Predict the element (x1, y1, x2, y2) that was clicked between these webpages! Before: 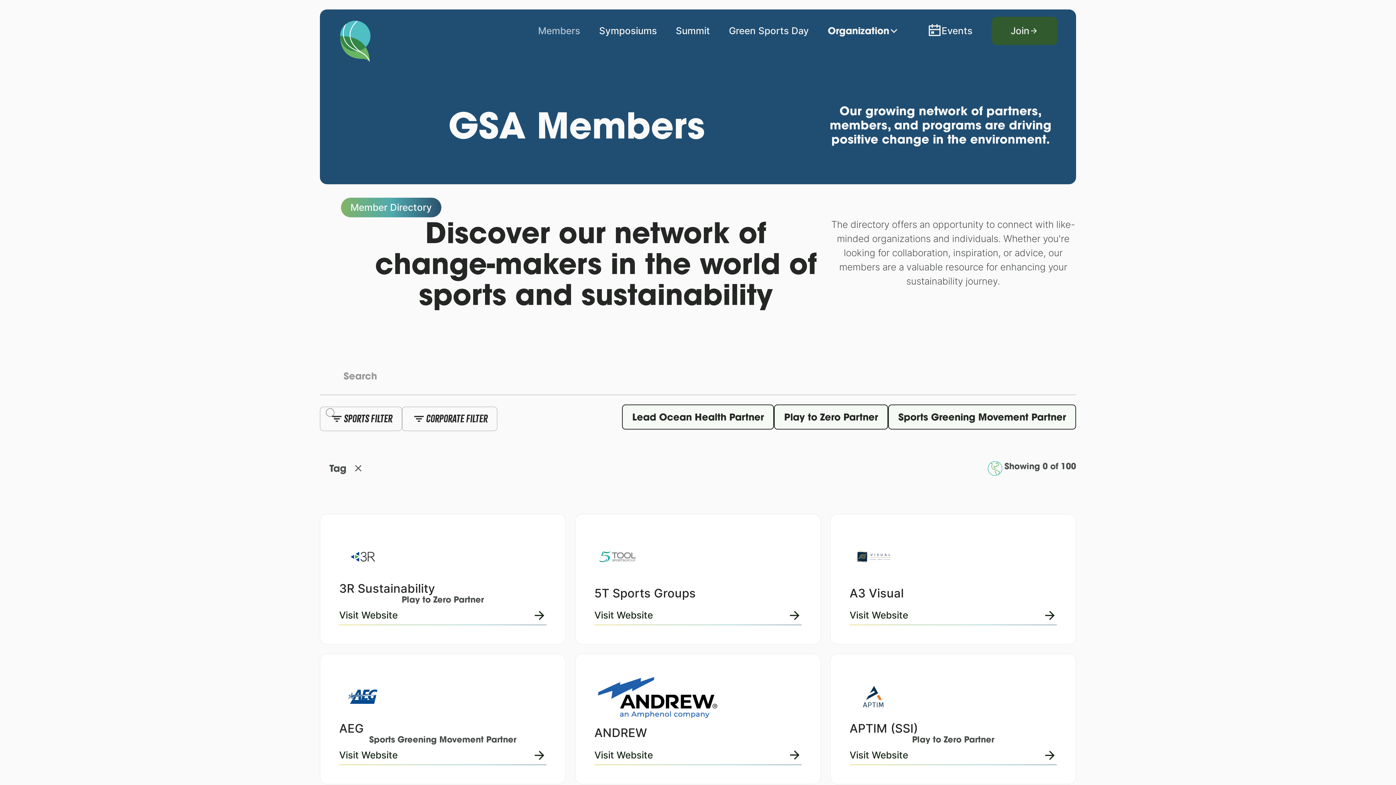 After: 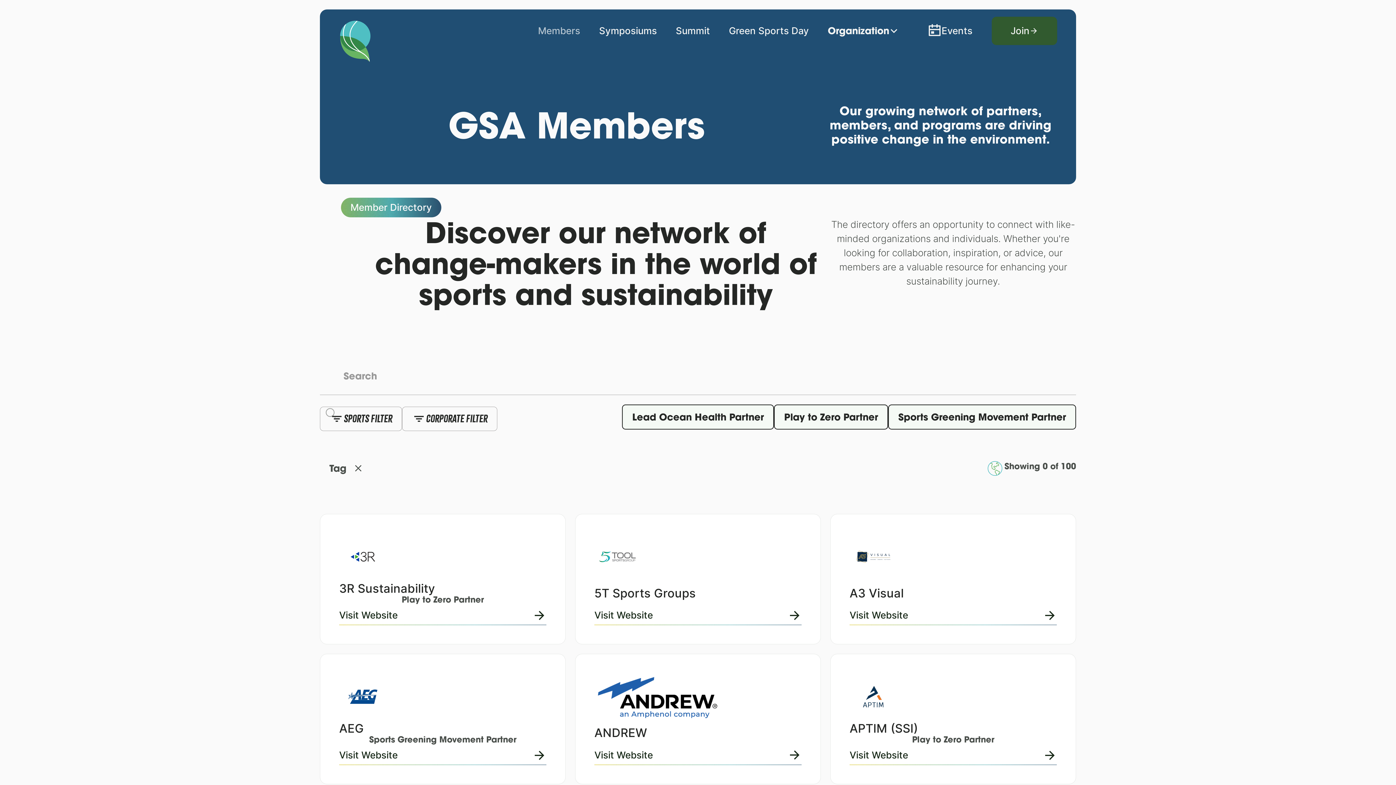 Action: bbox: (528, 9, 589, 52) label: Members